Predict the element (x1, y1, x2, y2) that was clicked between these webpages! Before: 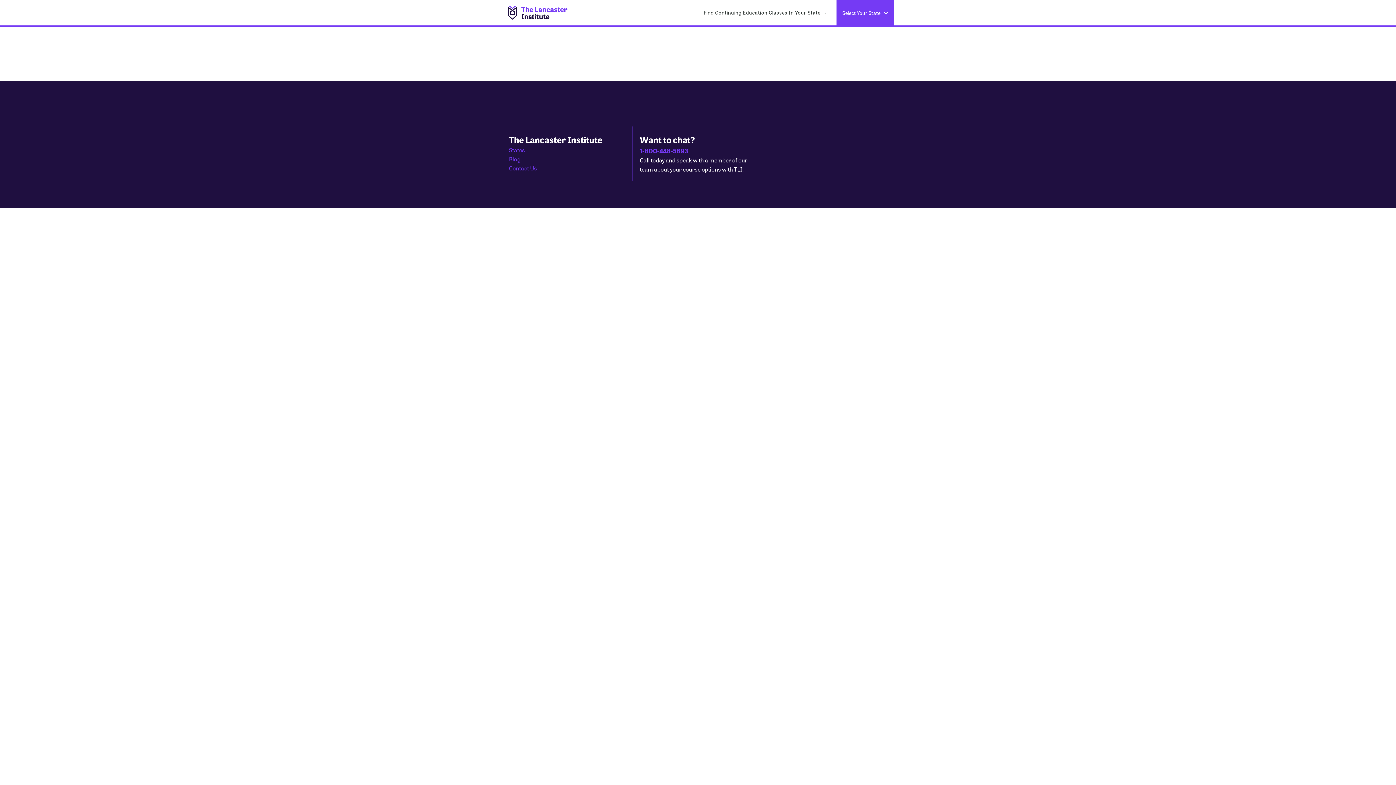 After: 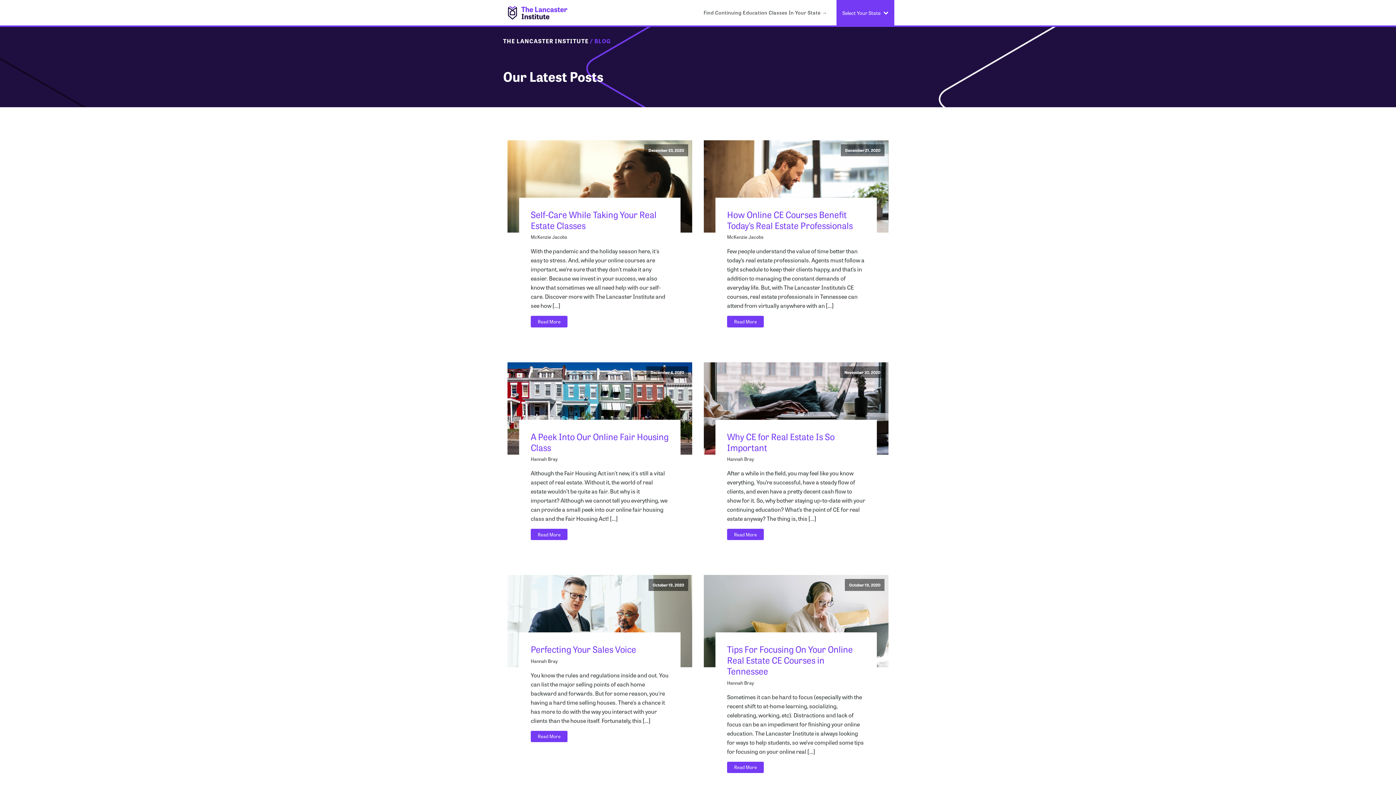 Action: label: Blog bbox: (509, 154, 520, 163)